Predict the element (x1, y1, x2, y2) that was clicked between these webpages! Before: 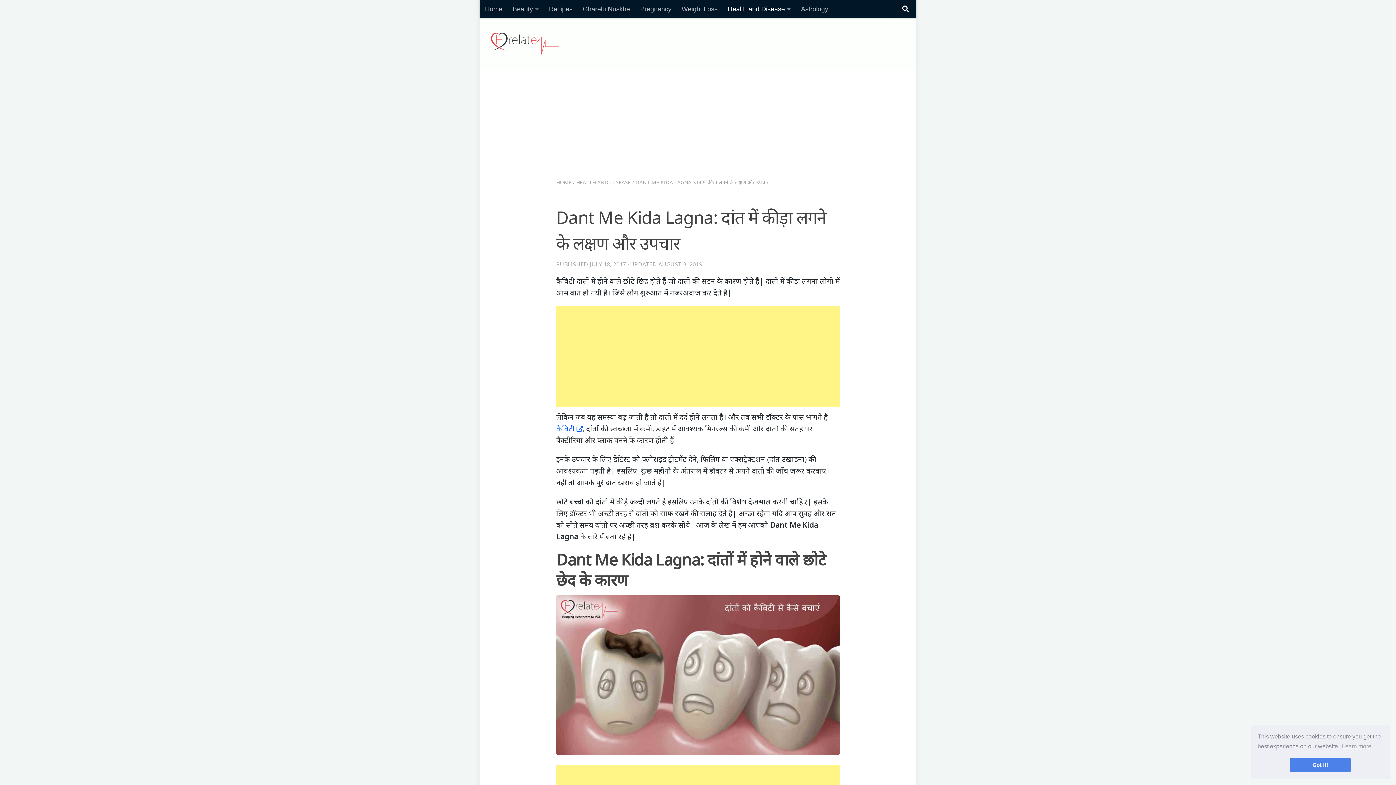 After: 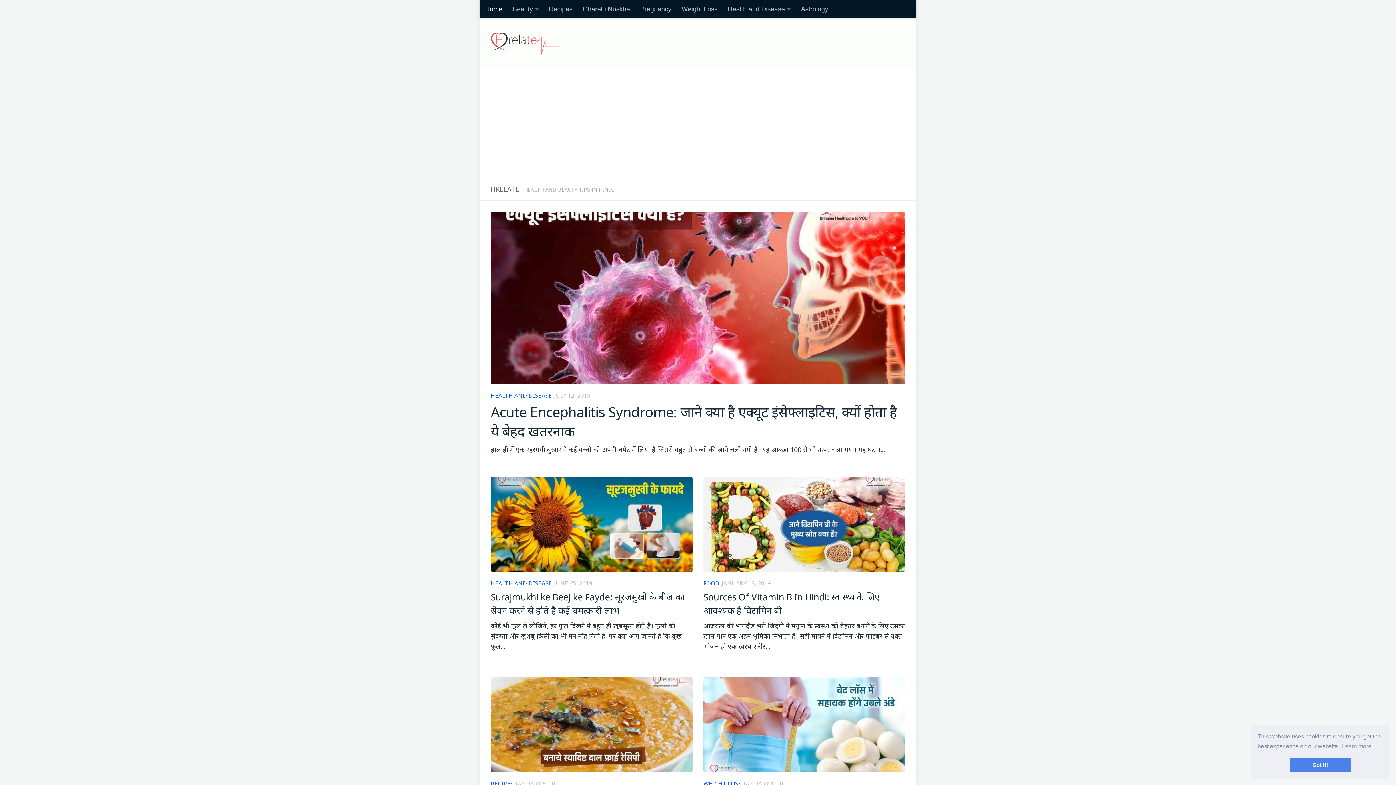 Action: bbox: (490, 32, 559, 54)